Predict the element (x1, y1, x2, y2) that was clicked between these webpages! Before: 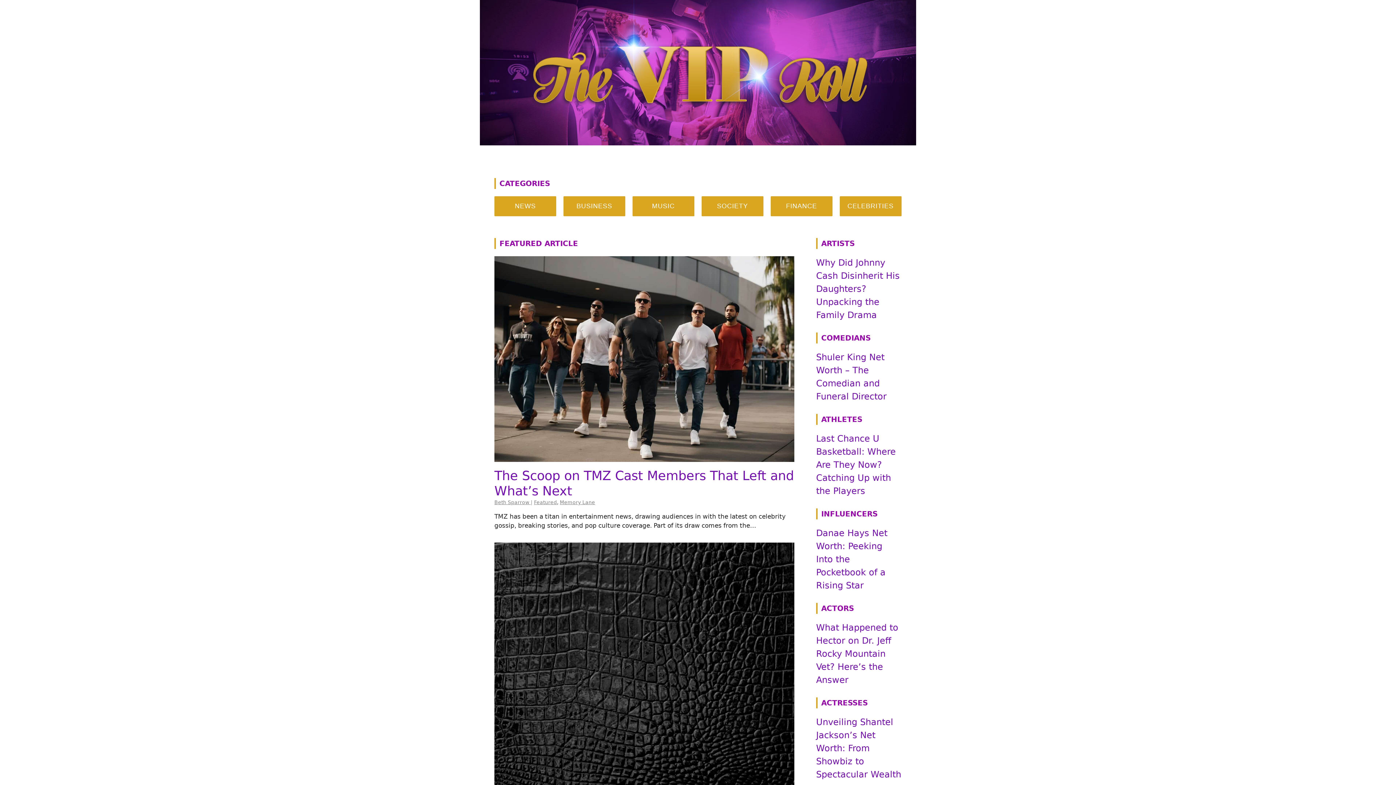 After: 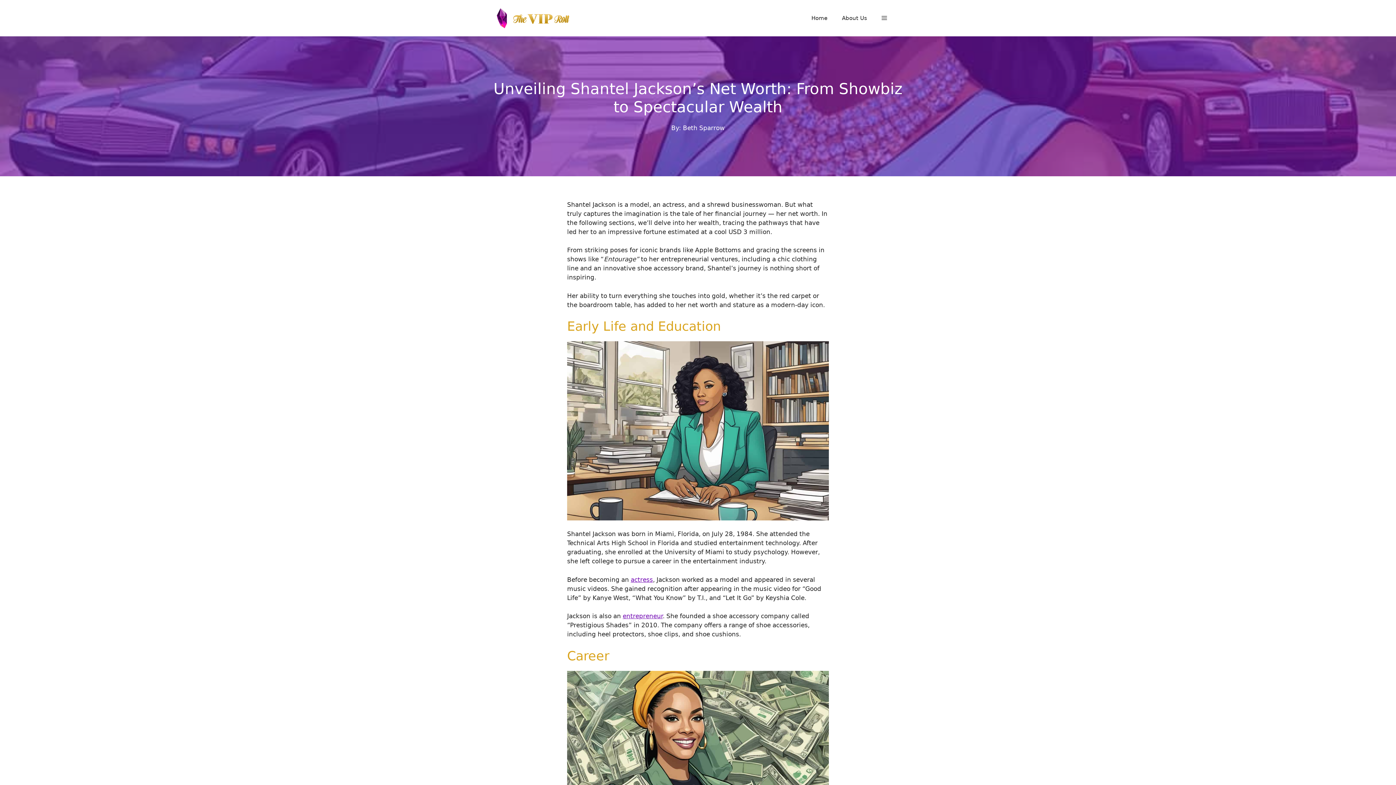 Action: bbox: (816, 717, 901, 780) label: Unveiling Shantel Jackson’s Net Worth: From Showbiz to Spectacular Wealth